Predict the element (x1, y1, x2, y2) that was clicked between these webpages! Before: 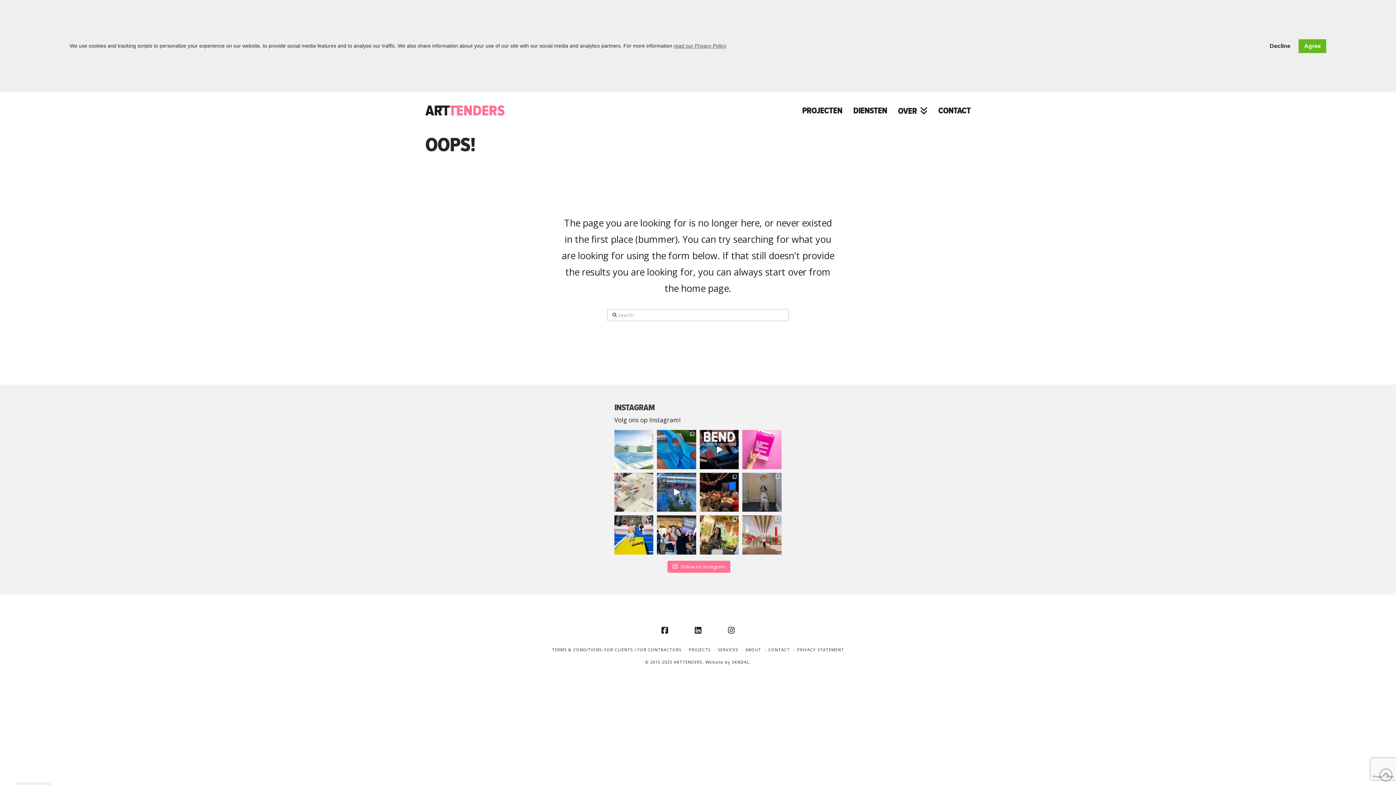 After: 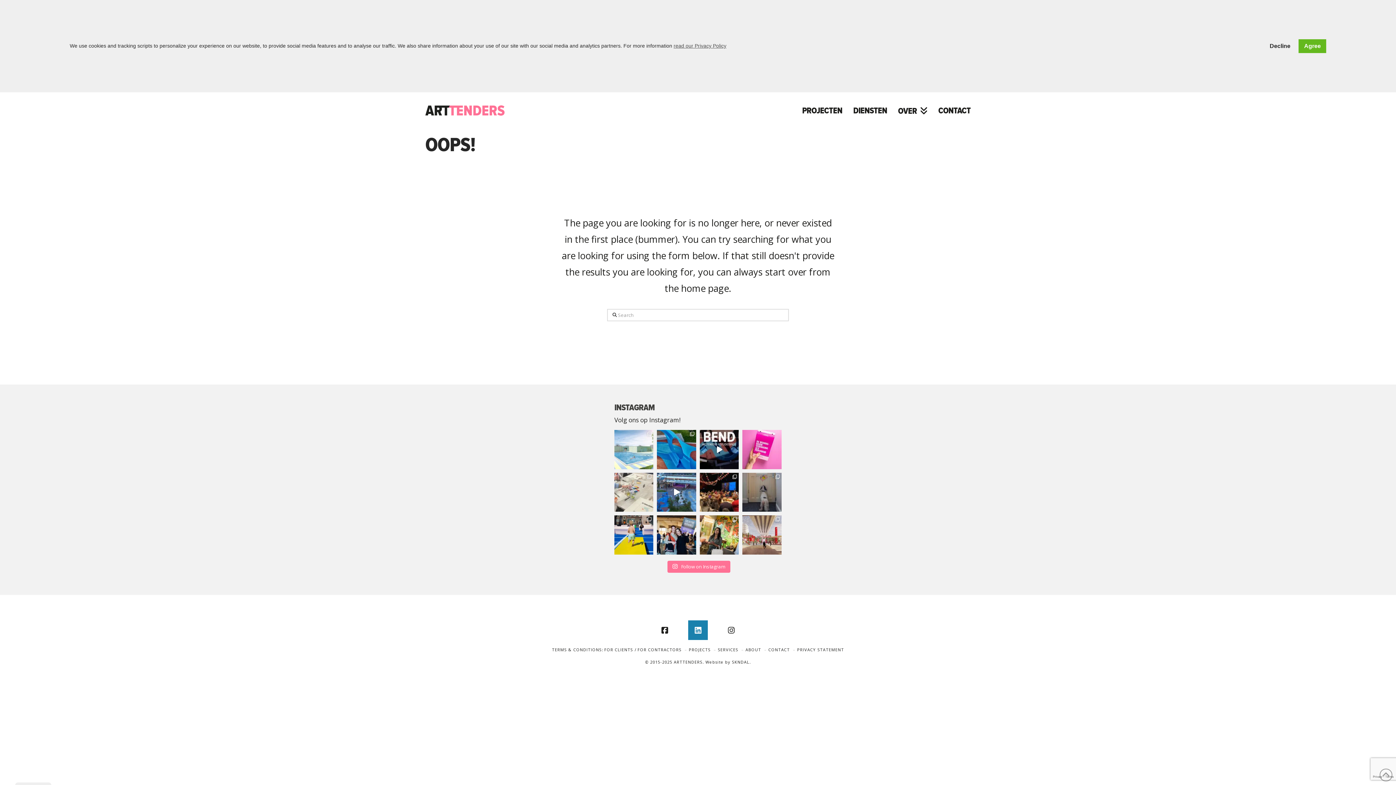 Action: bbox: (688, 620, 708, 640)